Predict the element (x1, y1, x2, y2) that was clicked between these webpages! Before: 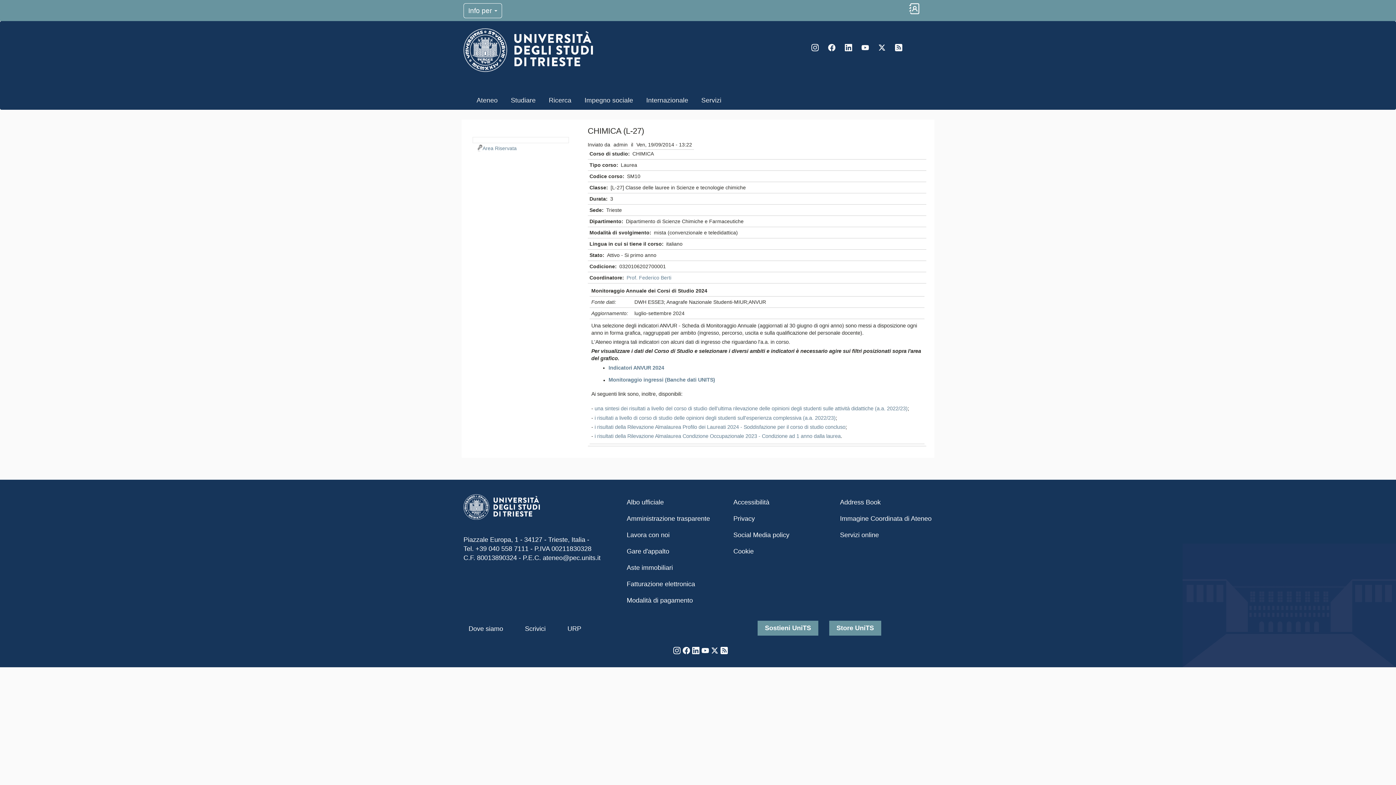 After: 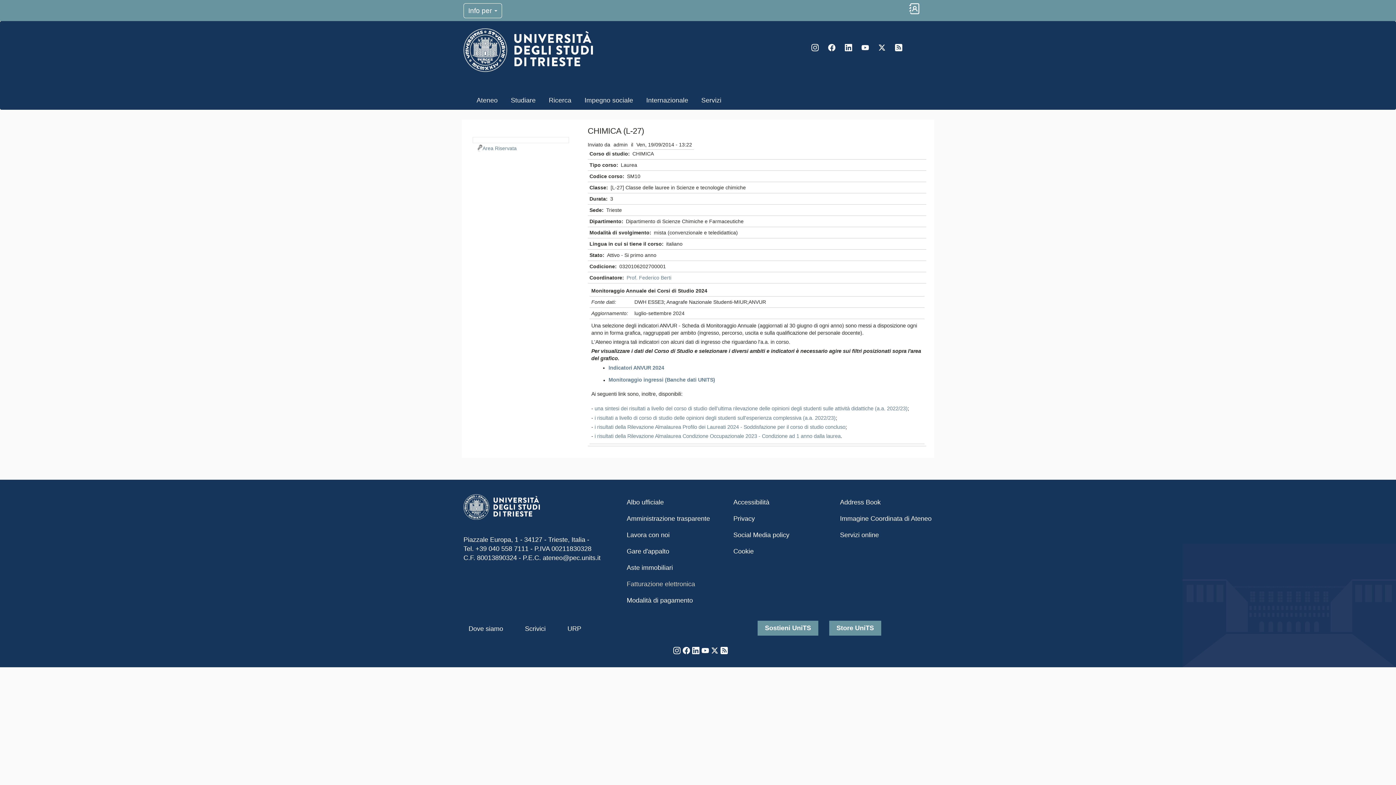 Action: bbox: (623, 576, 724, 592) label: Fatturazione elettronica